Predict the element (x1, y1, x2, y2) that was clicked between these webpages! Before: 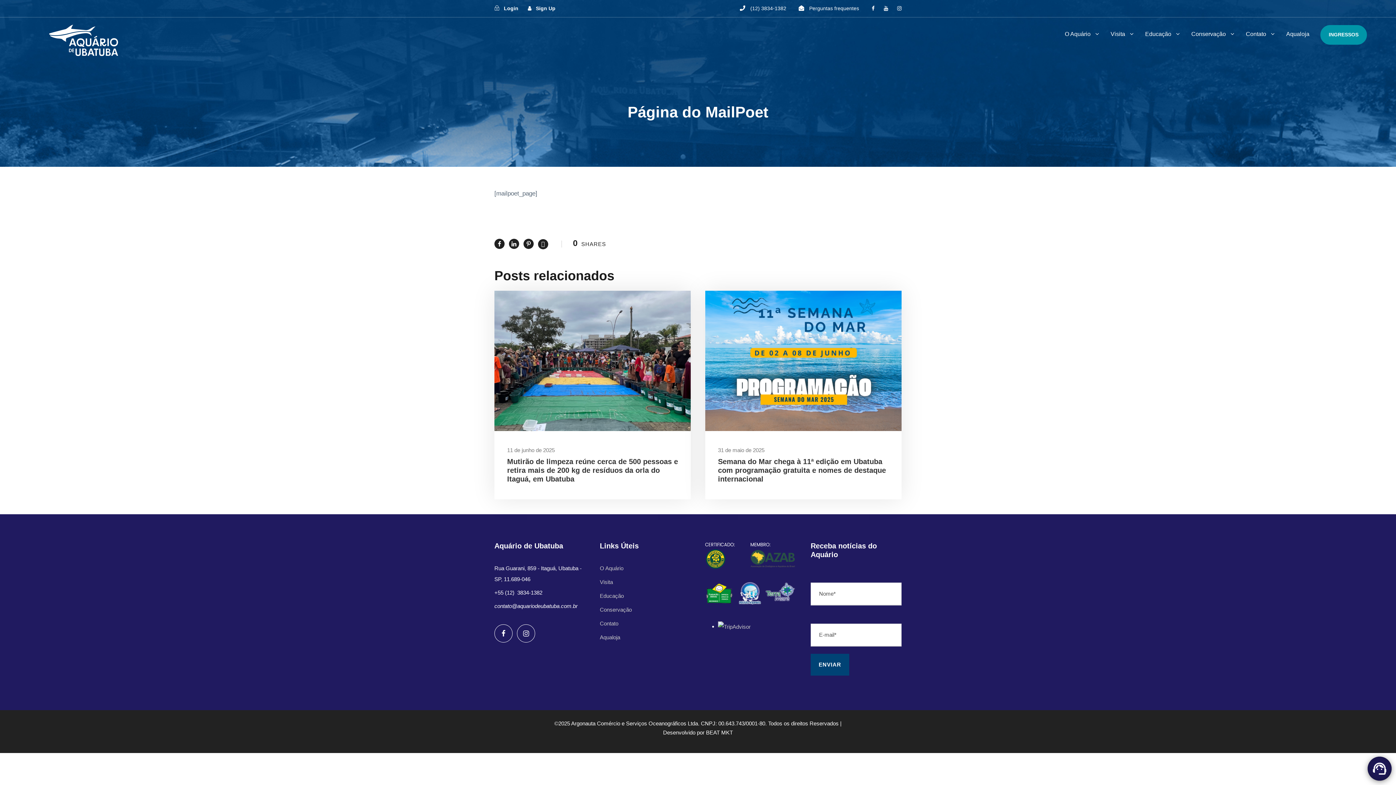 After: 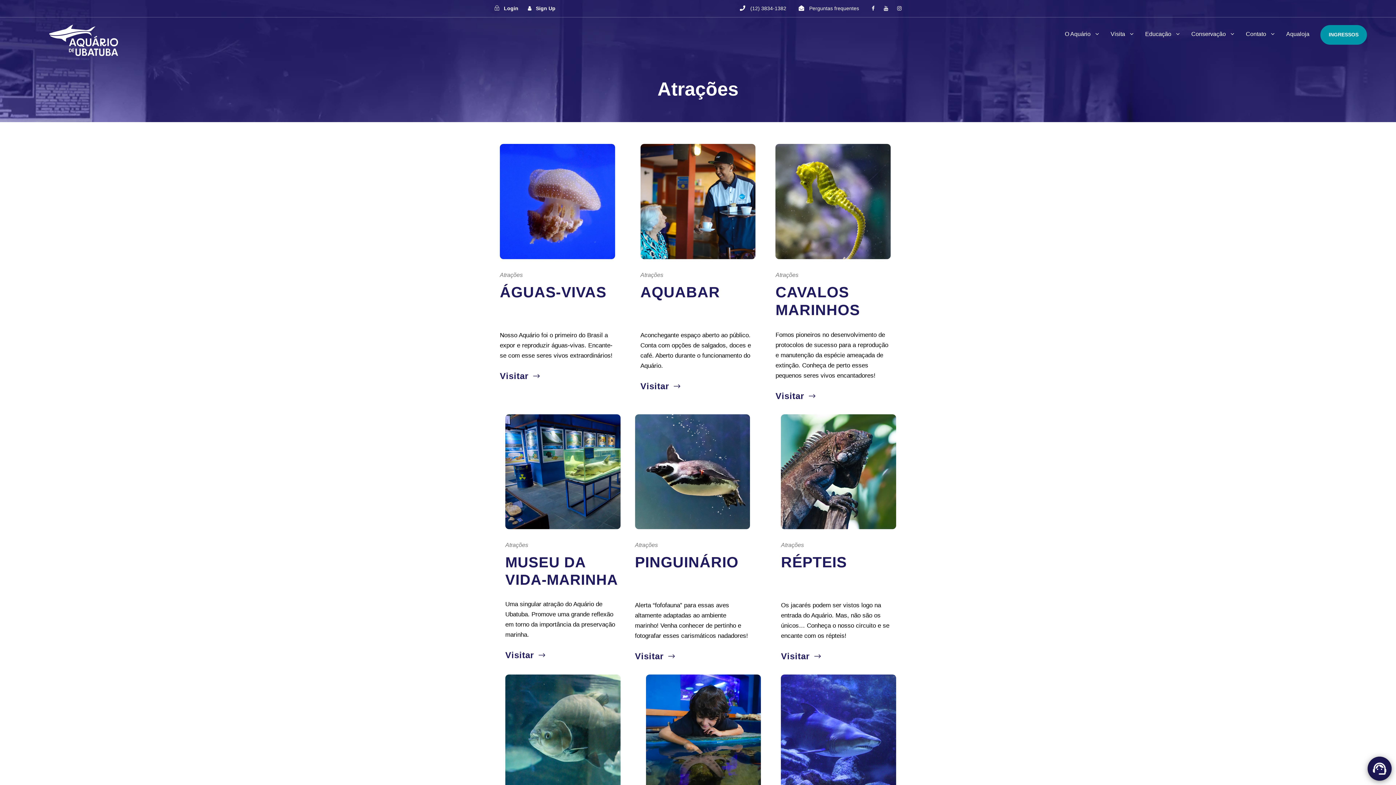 Action: label: Visita bbox: (1110, 29, 1133, 45)